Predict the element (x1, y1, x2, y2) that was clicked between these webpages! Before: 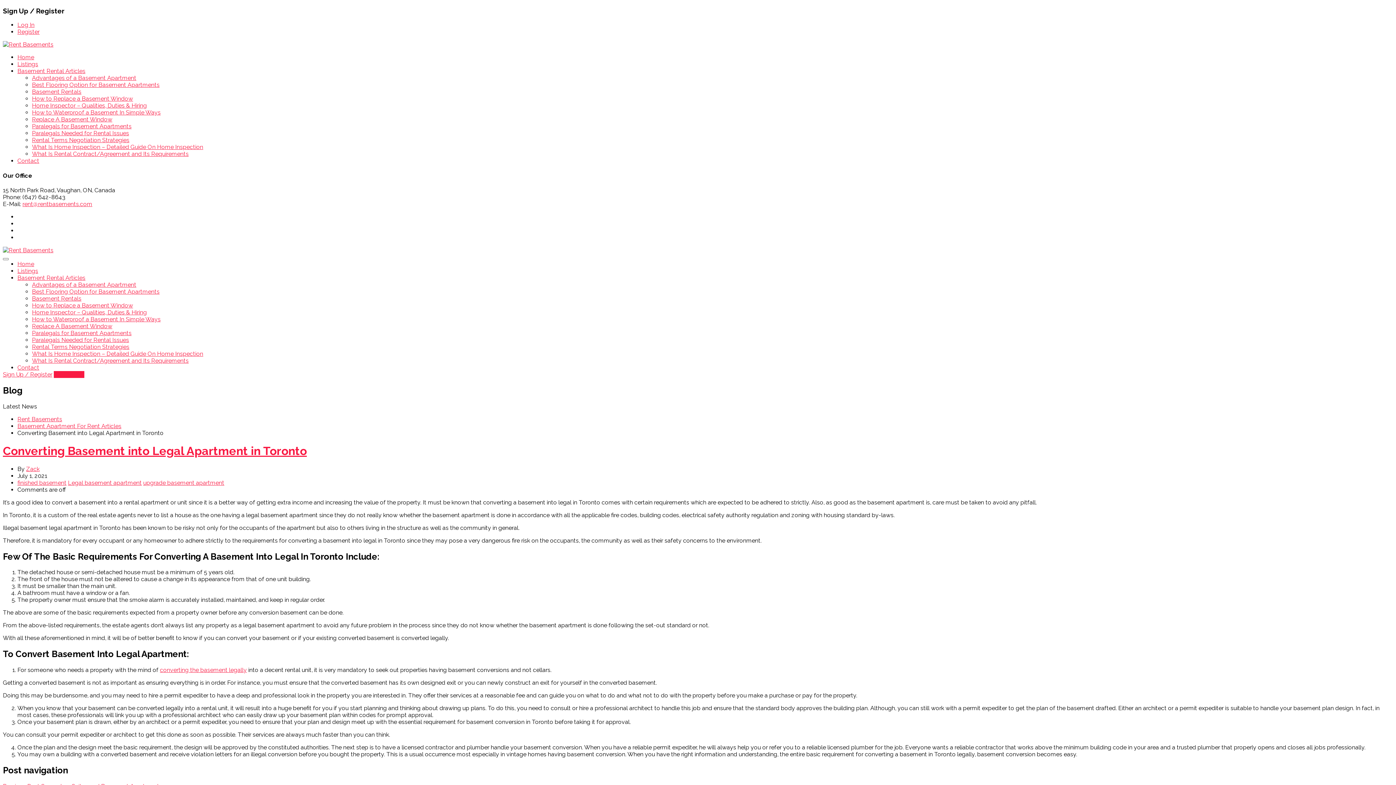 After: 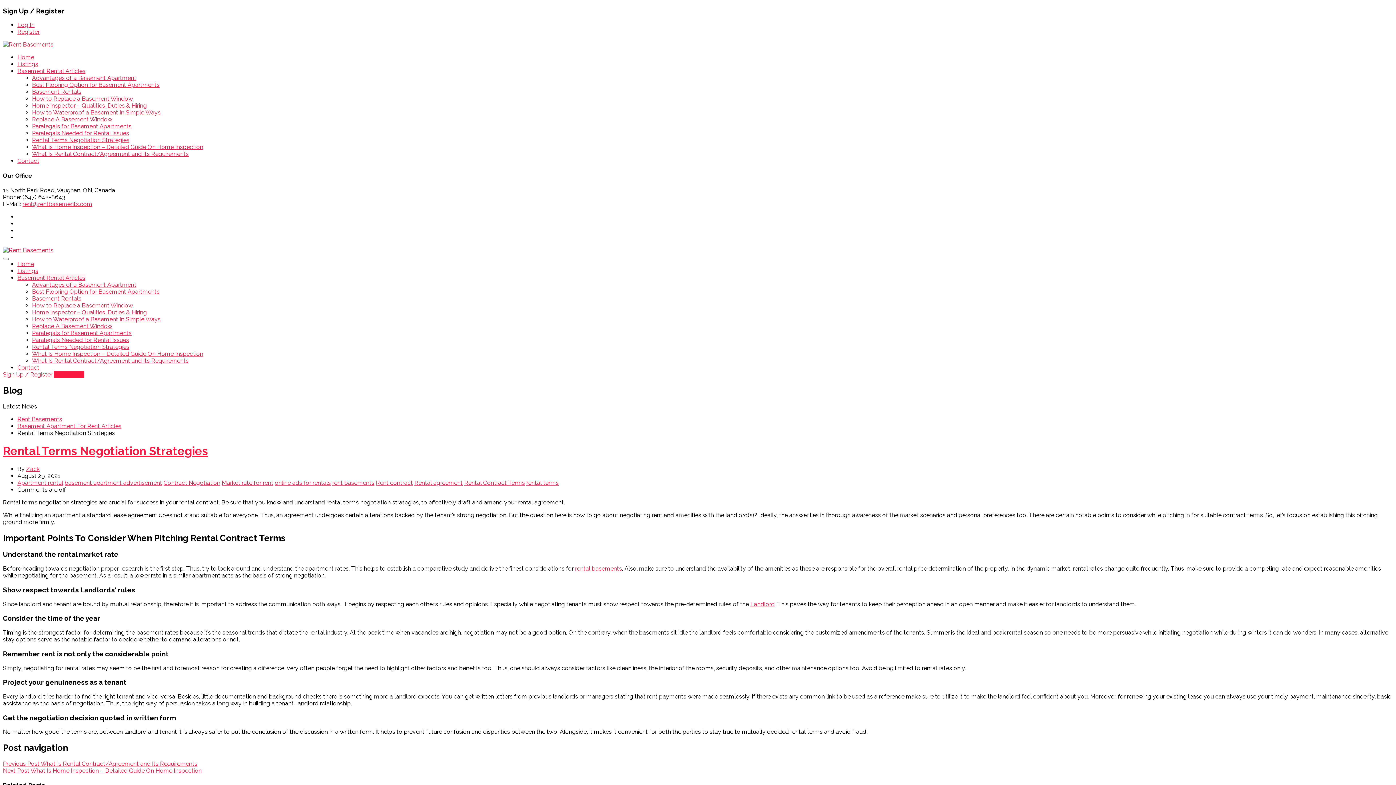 Action: label: Rental Terms Negotiation Strategies bbox: (32, 343, 129, 350)